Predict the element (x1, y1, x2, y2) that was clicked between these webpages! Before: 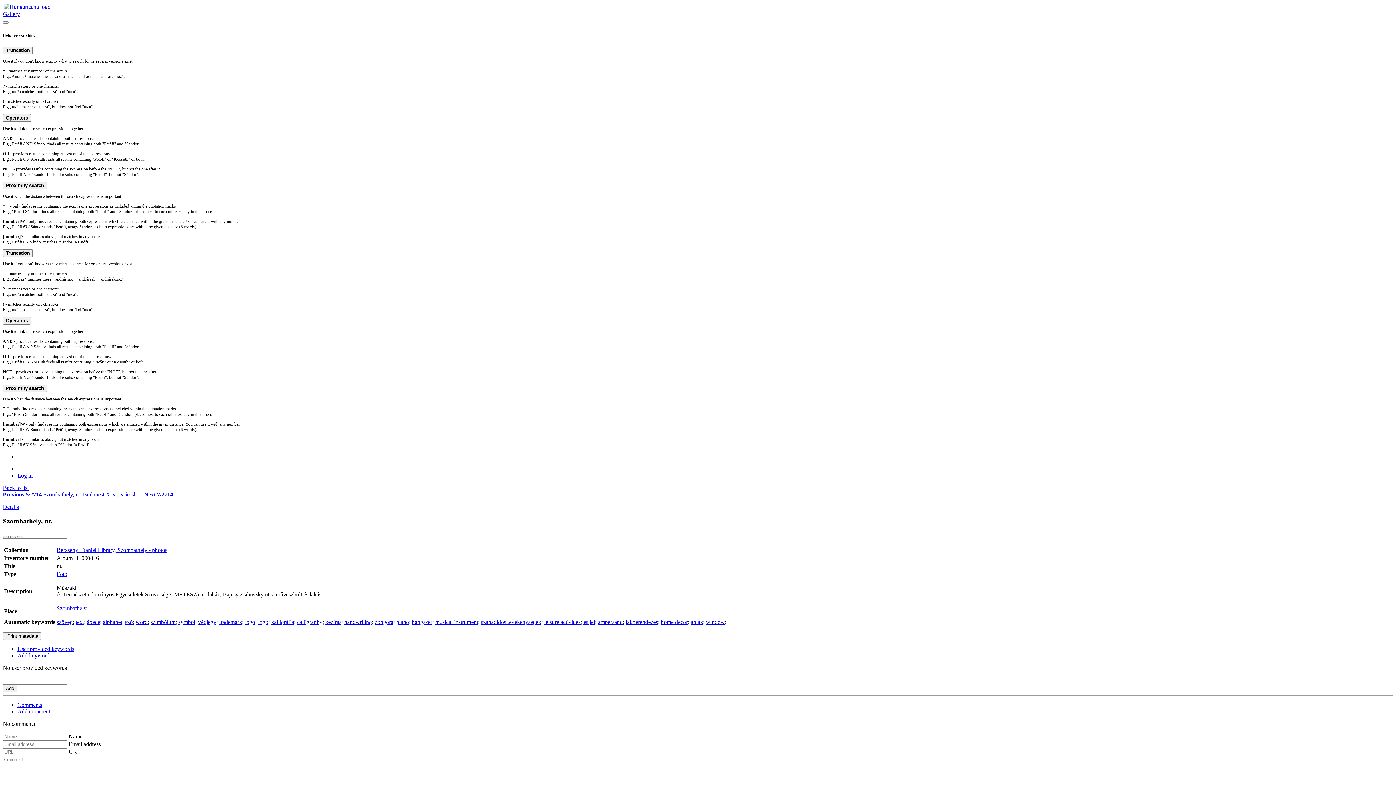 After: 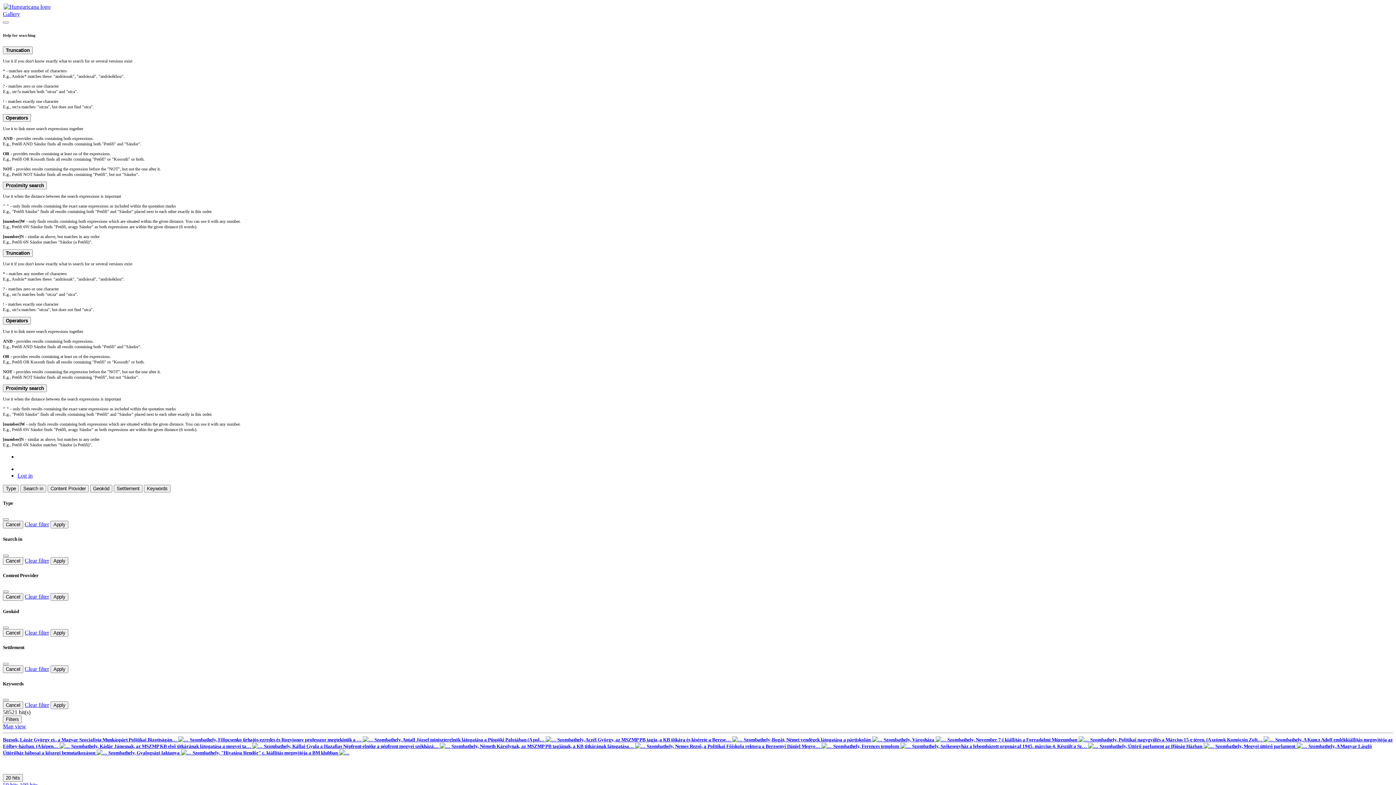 Action: label: lakberendezés bbox: (625, 619, 658, 625)